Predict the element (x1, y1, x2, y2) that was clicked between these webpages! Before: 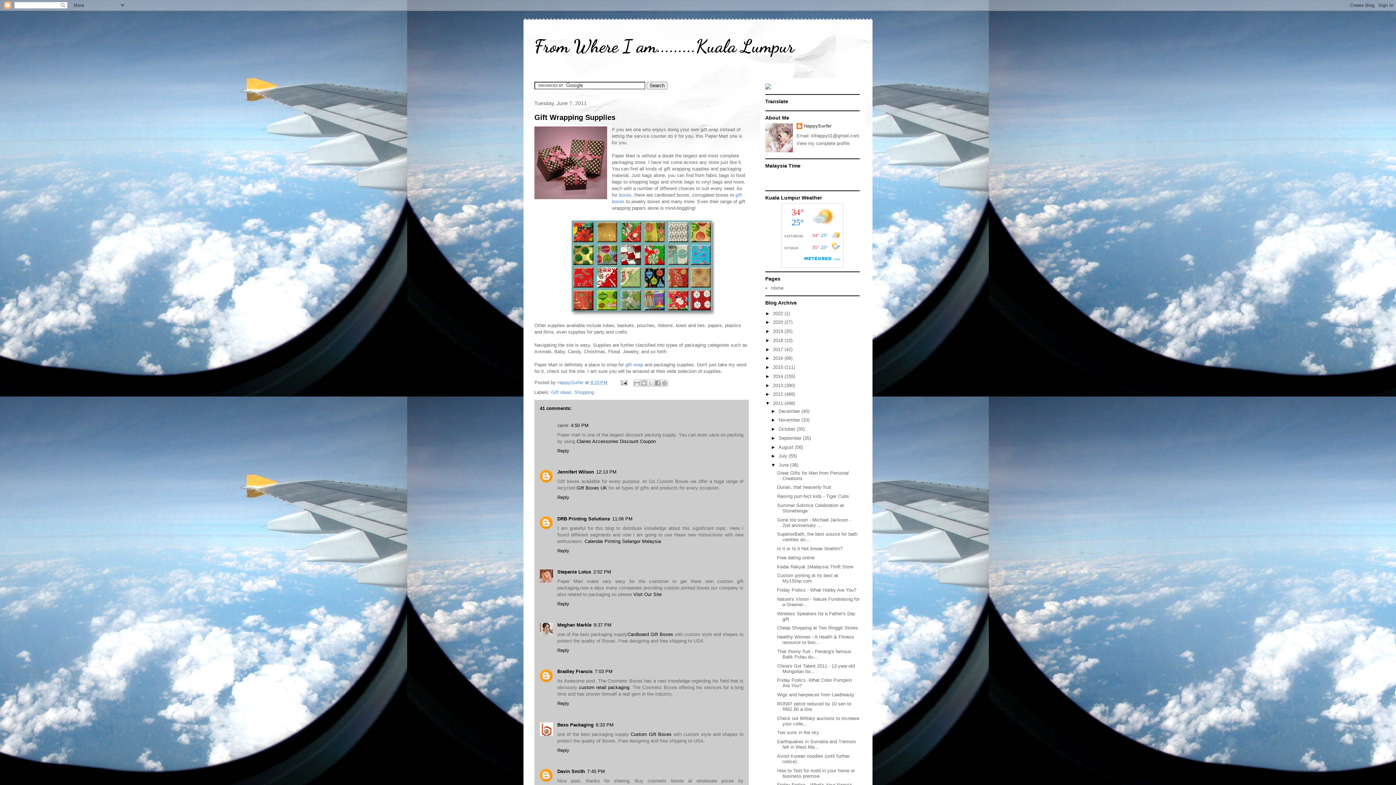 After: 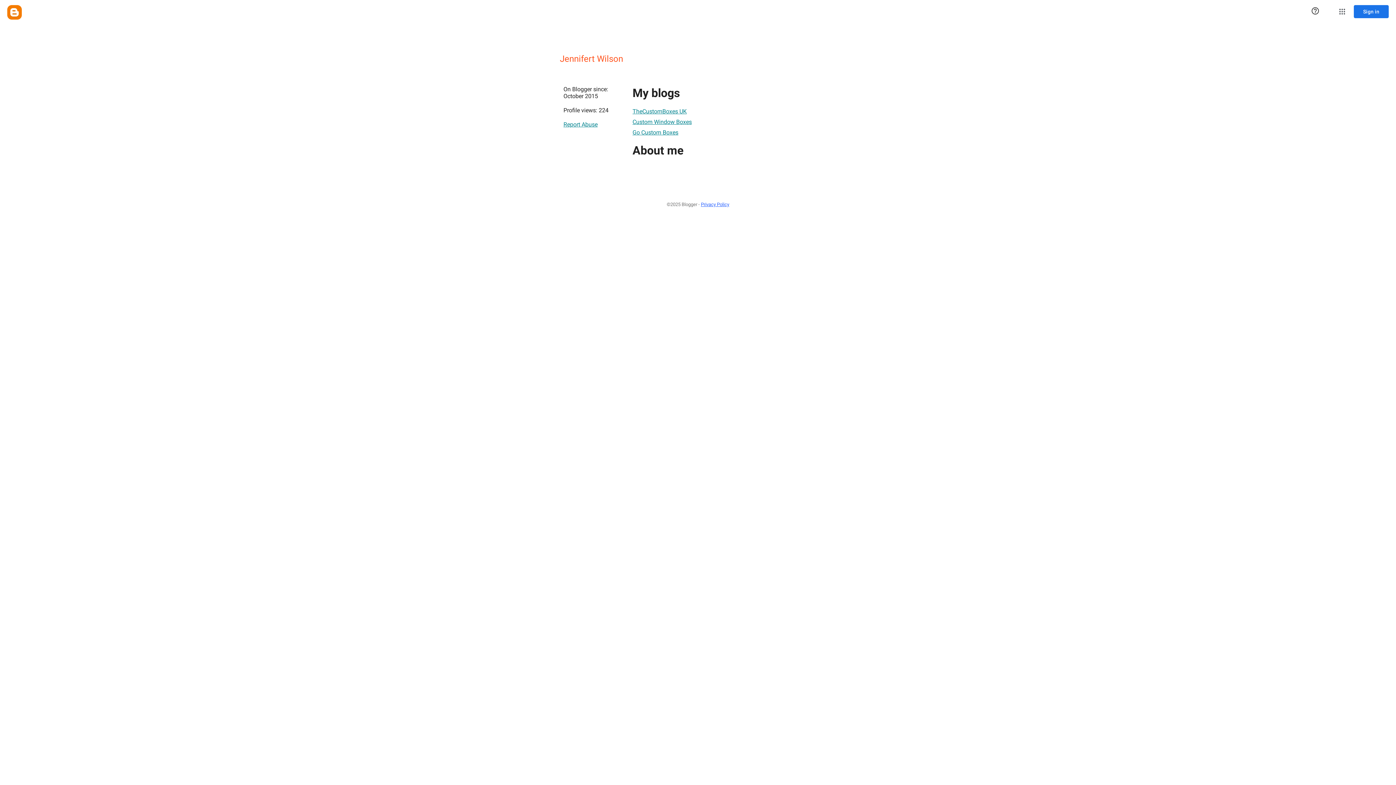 Action: bbox: (557, 469, 594, 475) label: Jennifert Wilson